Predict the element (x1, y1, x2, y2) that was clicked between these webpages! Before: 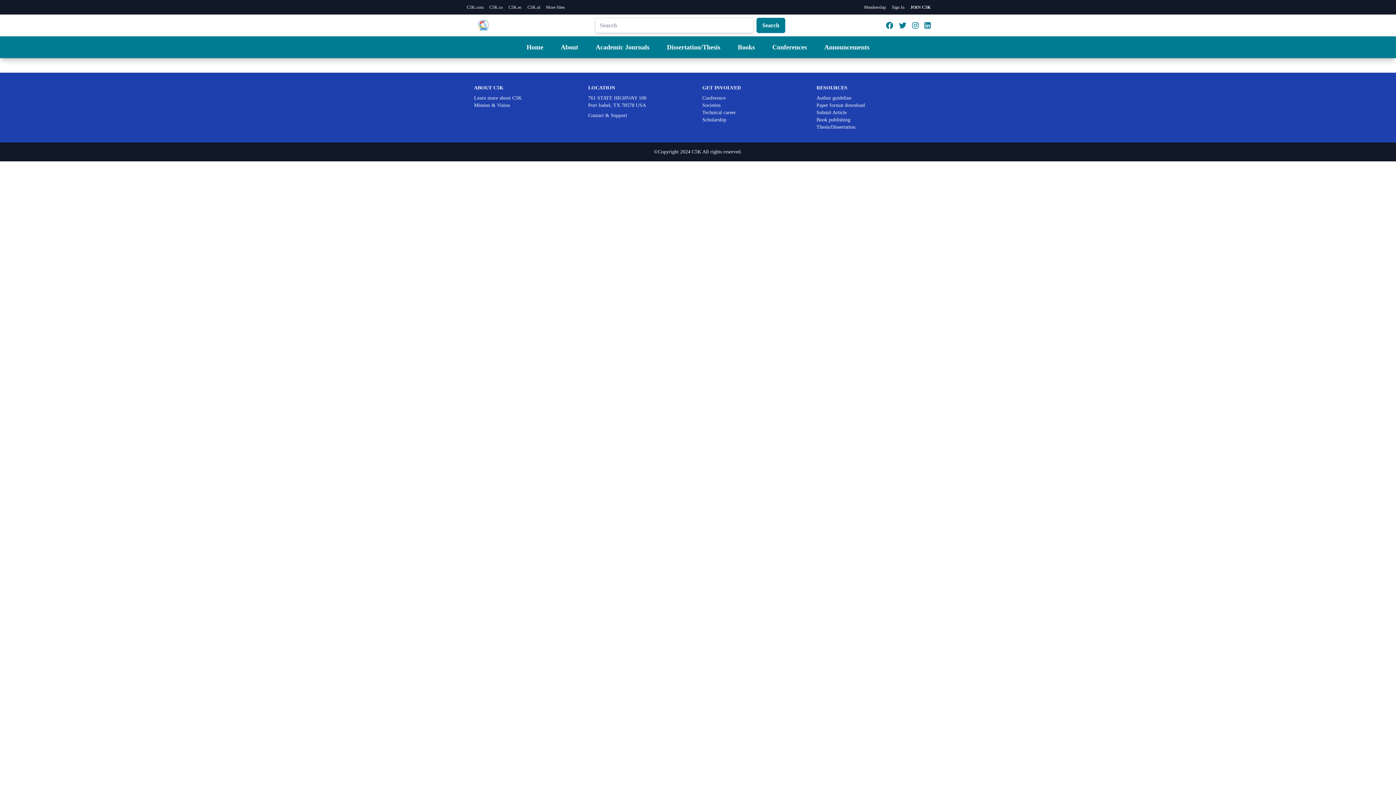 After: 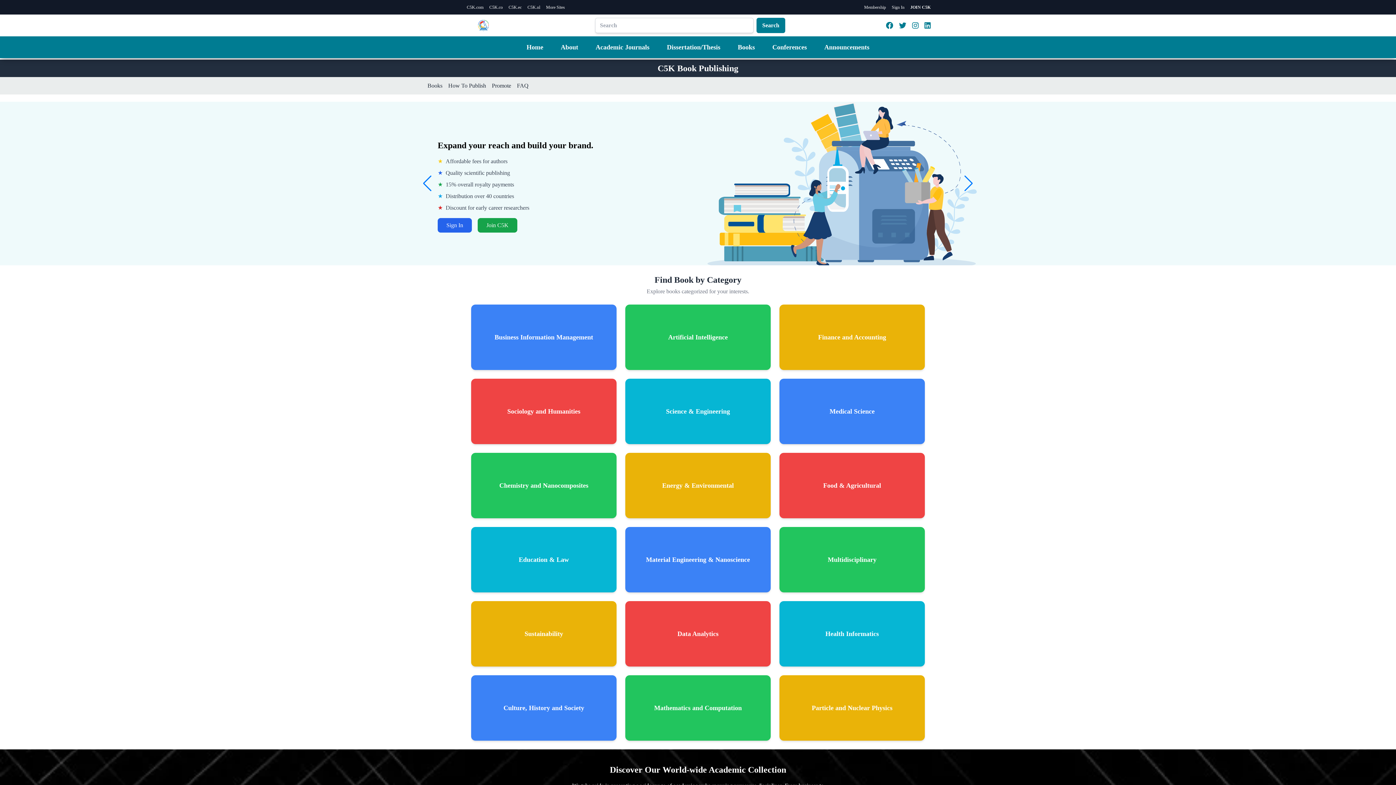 Action: bbox: (738, 42, 755, 52) label: Books